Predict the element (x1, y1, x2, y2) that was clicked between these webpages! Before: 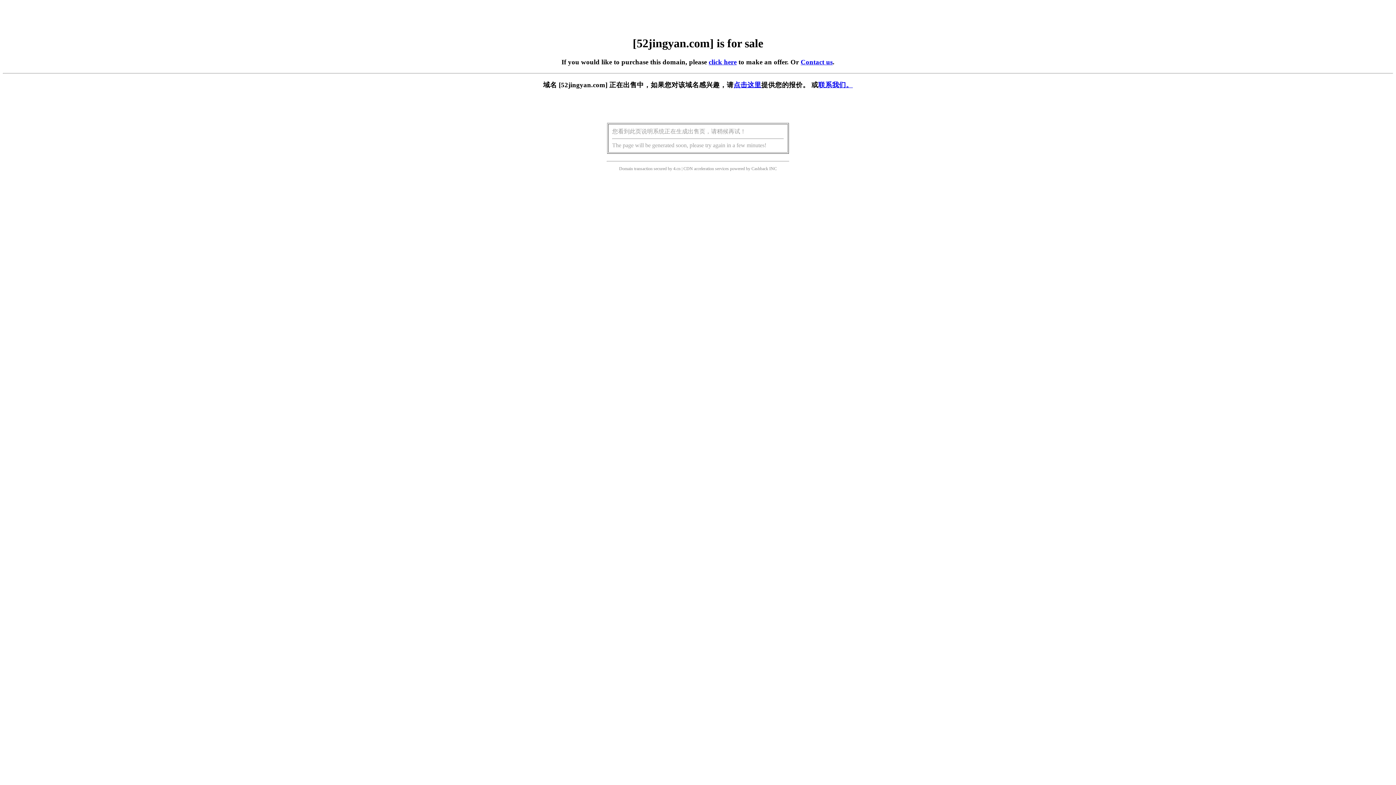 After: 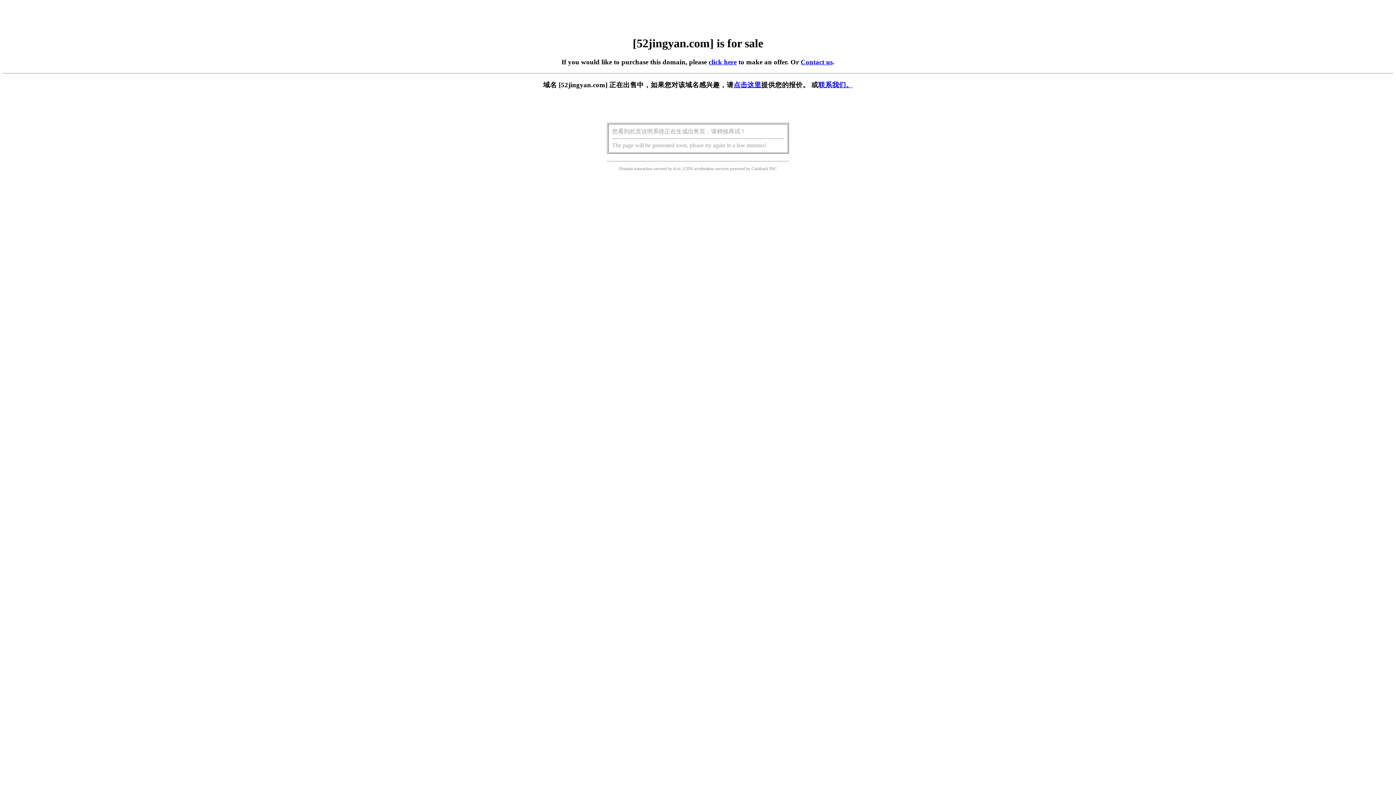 Action: bbox: (733, 81, 761, 88) label: 点击这里